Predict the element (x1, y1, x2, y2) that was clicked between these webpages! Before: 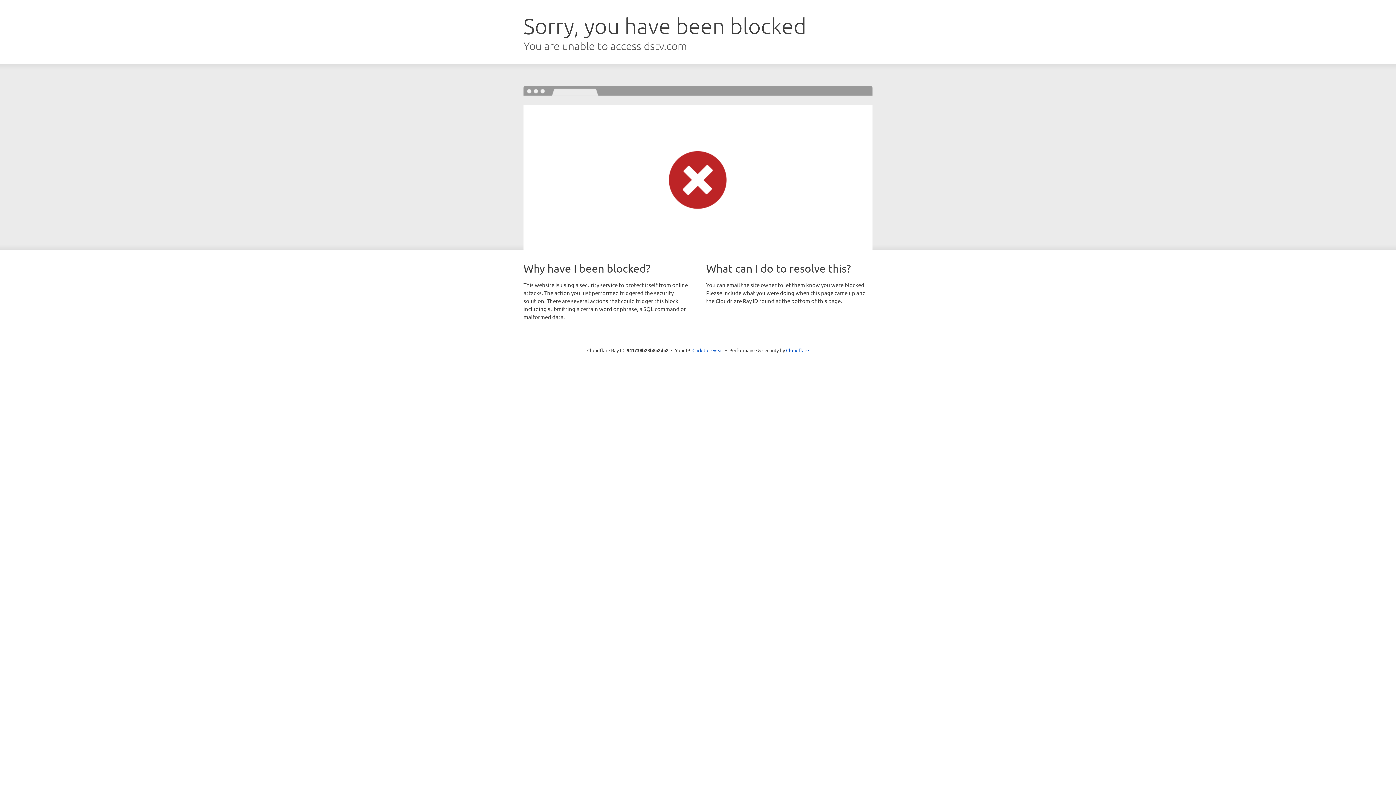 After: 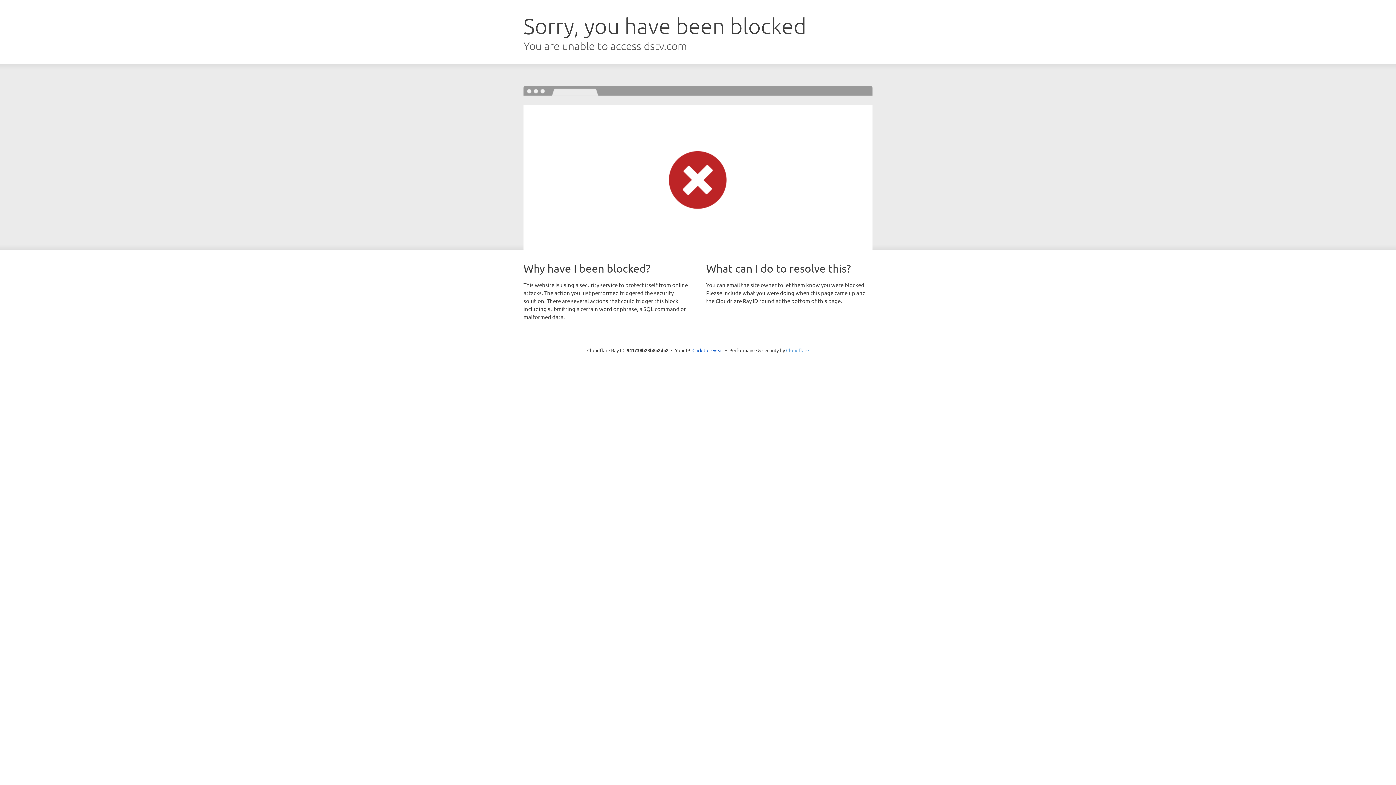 Action: label: Cloudflare bbox: (786, 347, 809, 353)